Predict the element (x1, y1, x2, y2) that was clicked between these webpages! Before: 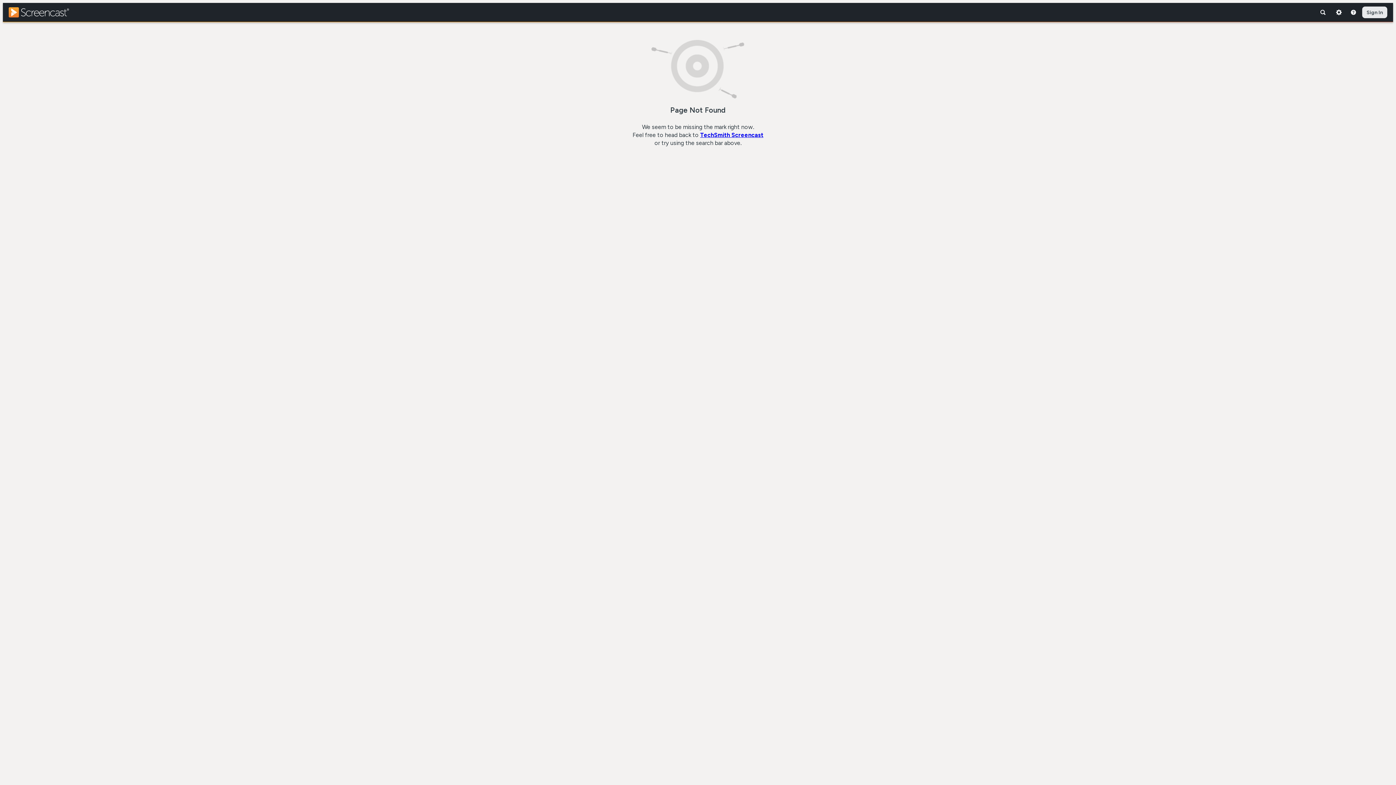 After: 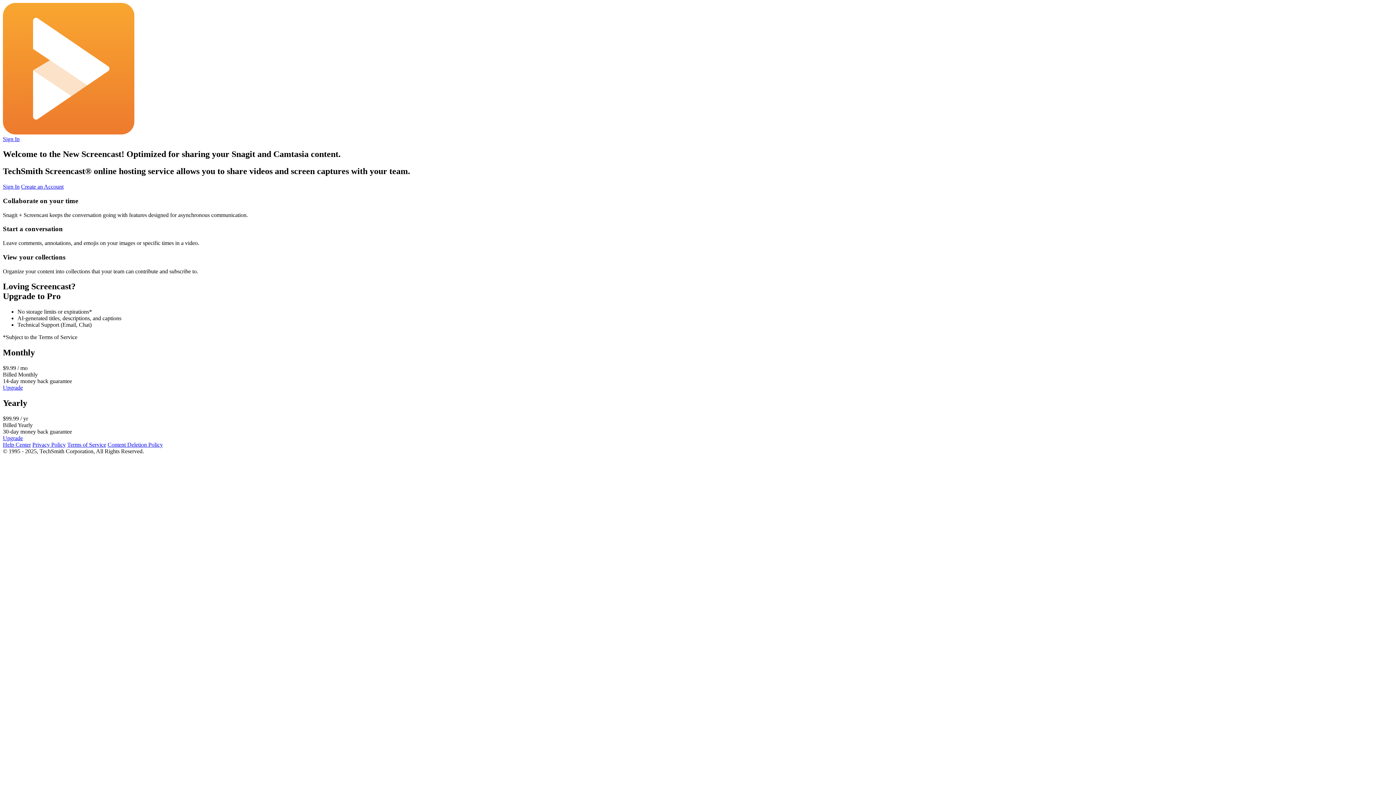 Action: bbox: (8, 7, 78, 17) label: Screencast Home